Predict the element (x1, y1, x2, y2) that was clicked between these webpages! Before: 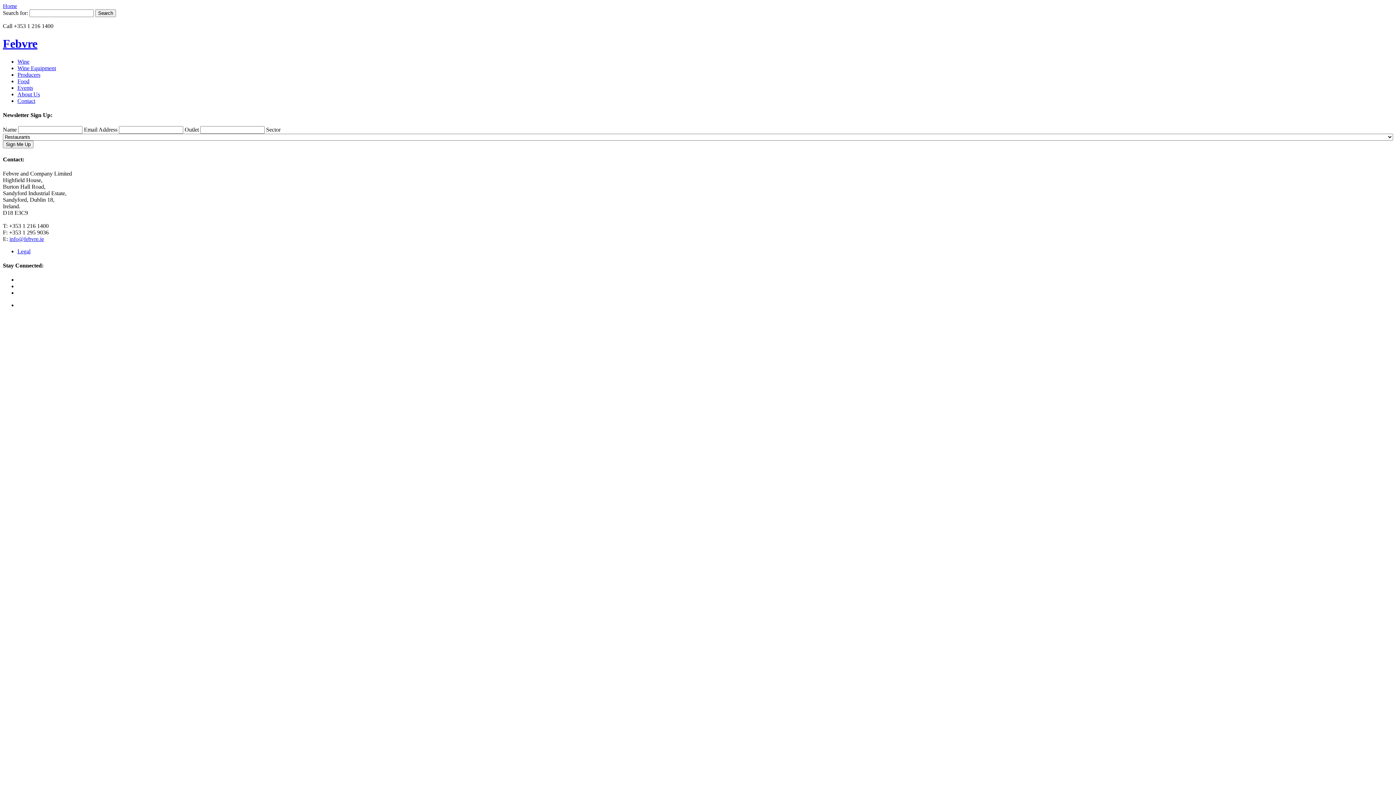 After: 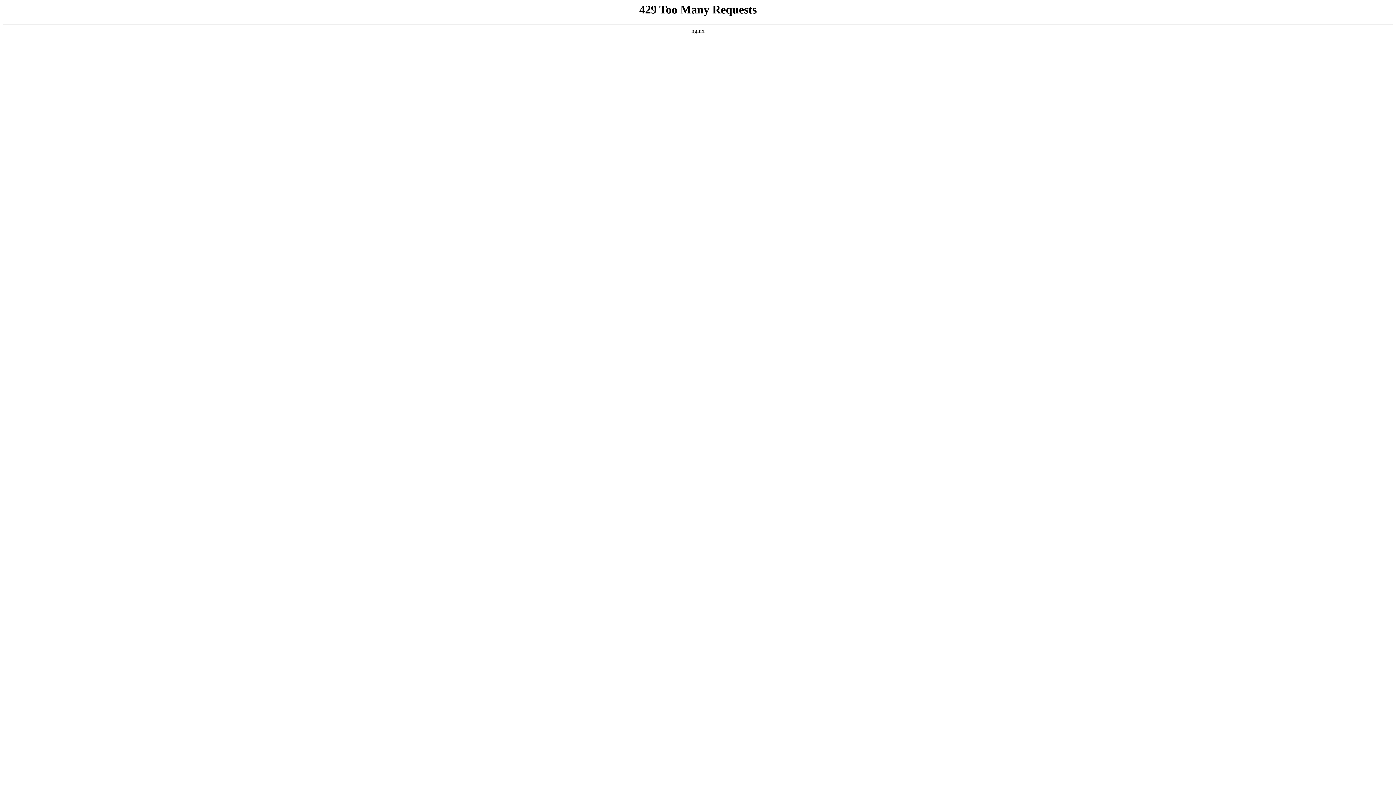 Action: label: Febvre bbox: (2, 37, 37, 50)